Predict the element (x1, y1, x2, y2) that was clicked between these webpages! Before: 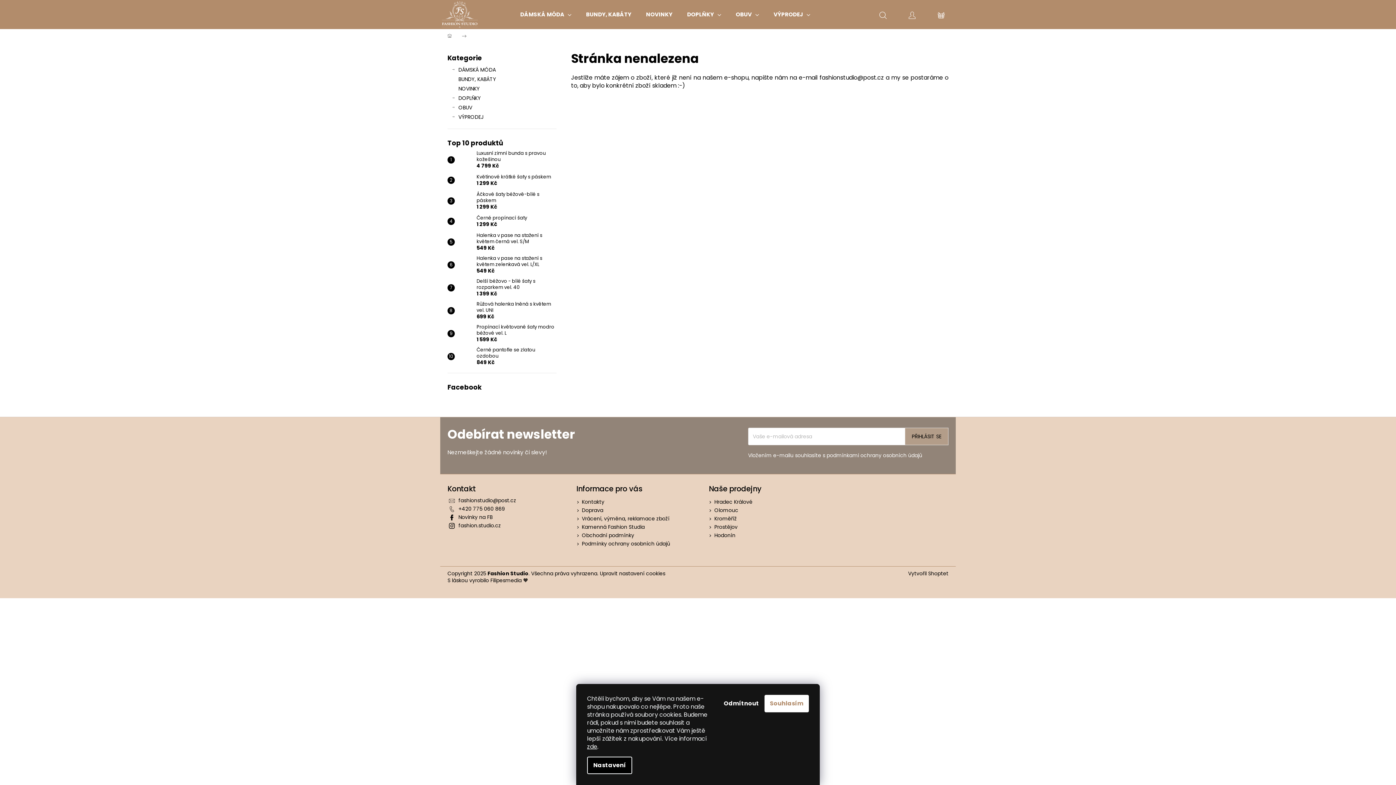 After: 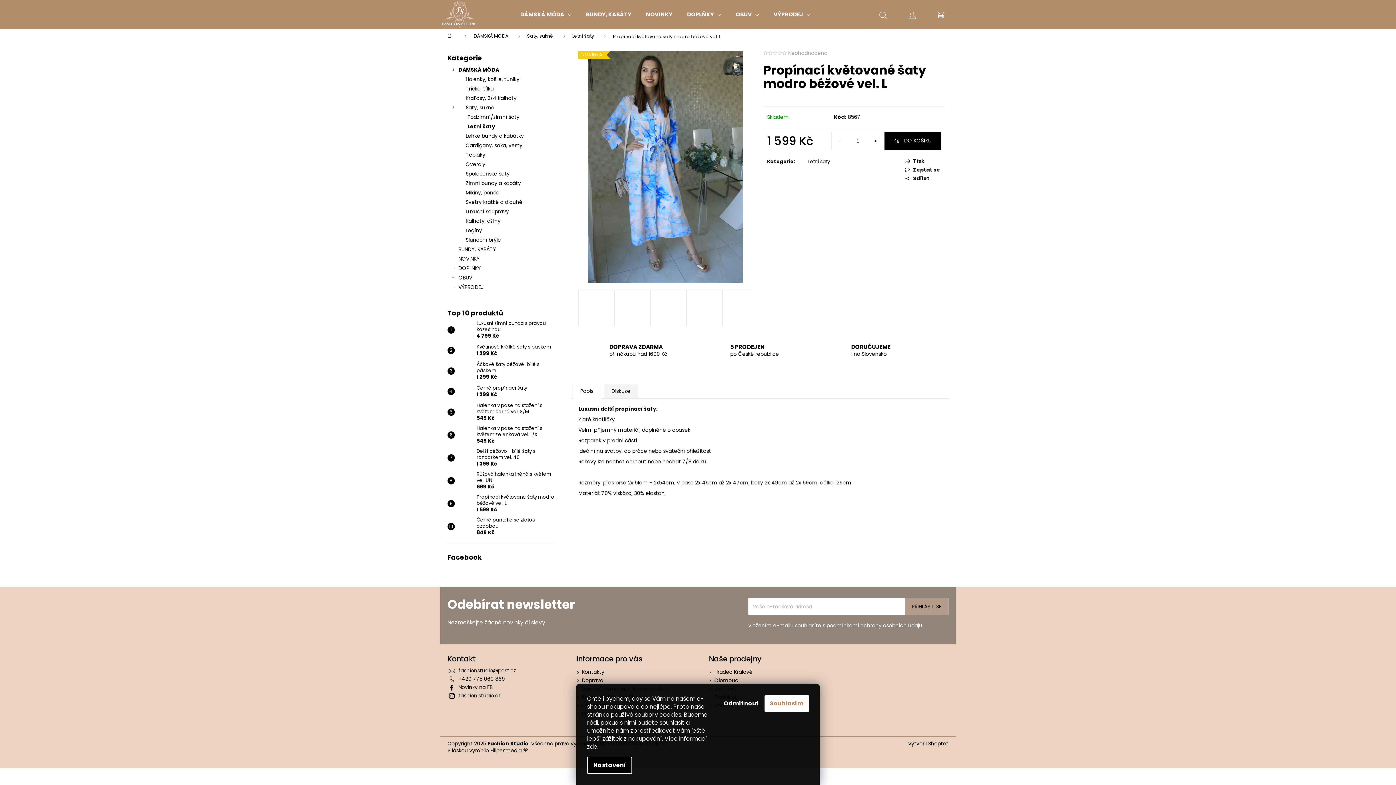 Action: label: Propínací květované šaty modro béžové vel. L
1 599 Kč bbox: (473, 324, 556, 343)